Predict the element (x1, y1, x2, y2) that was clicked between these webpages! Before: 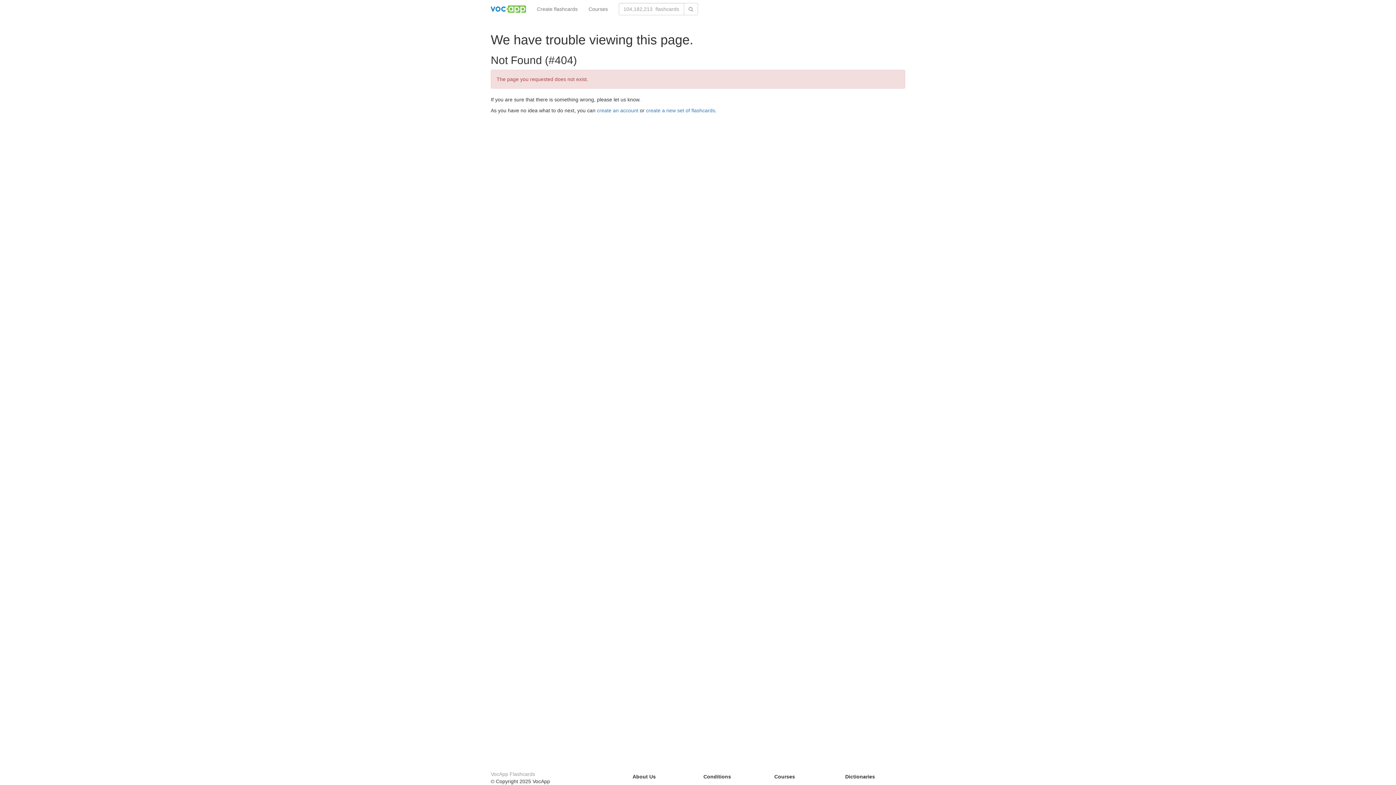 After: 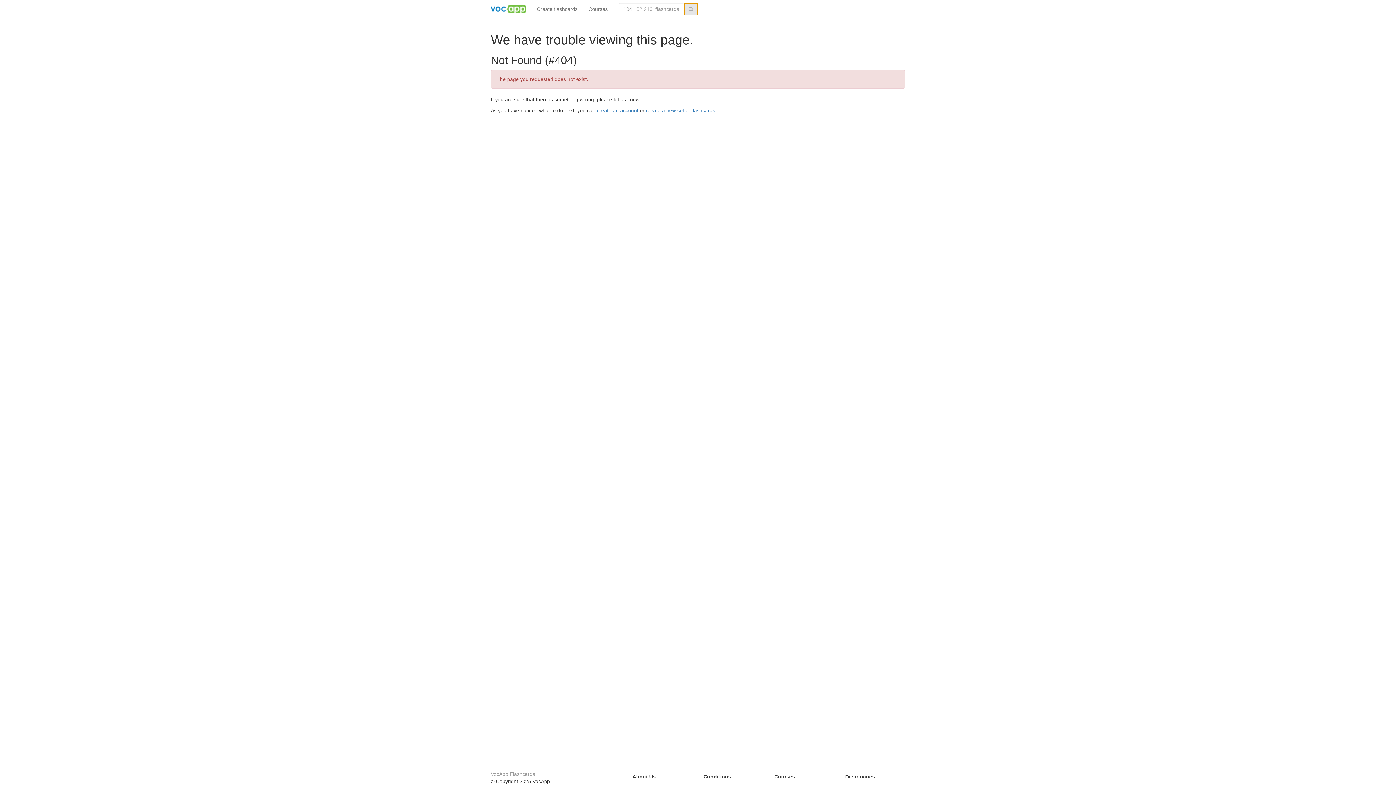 Action: bbox: (684, 2, 698, 15)